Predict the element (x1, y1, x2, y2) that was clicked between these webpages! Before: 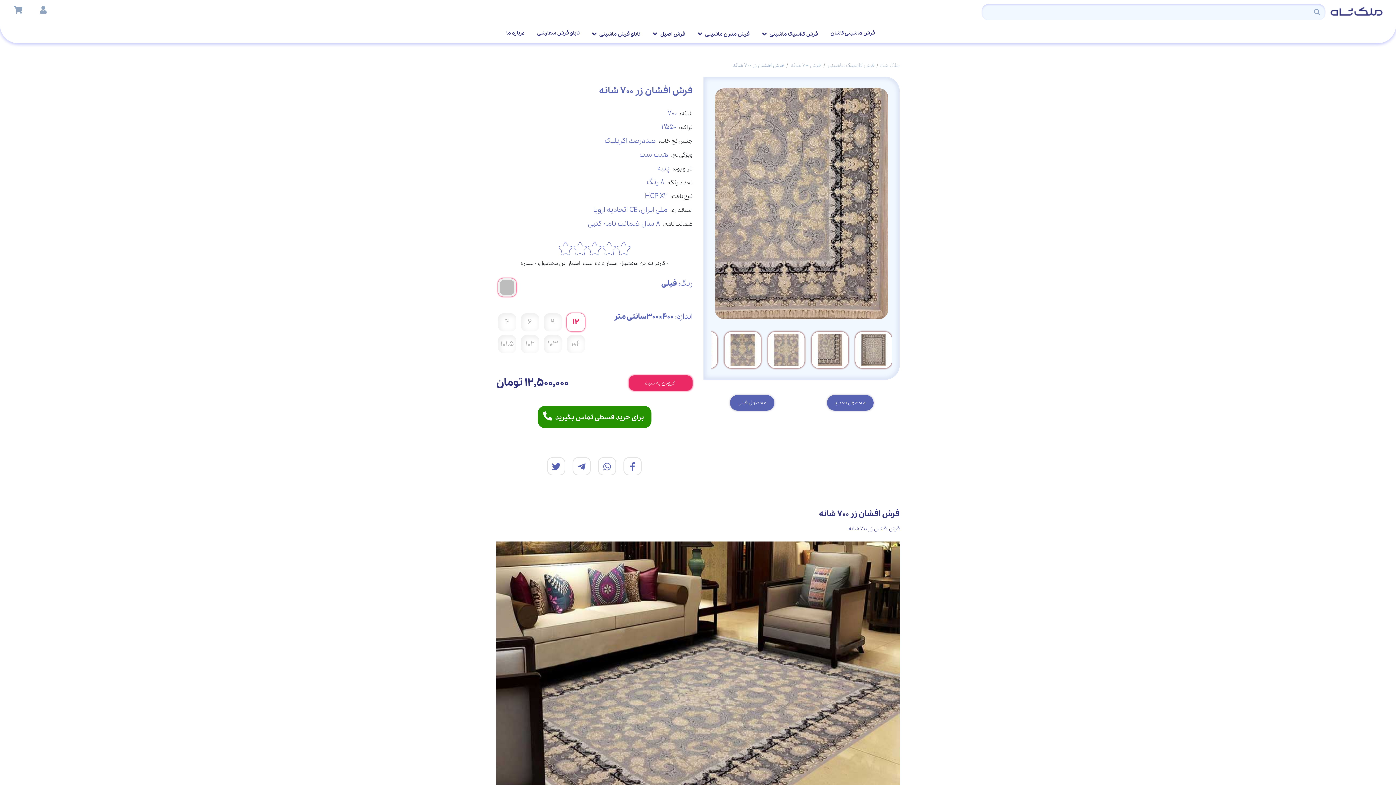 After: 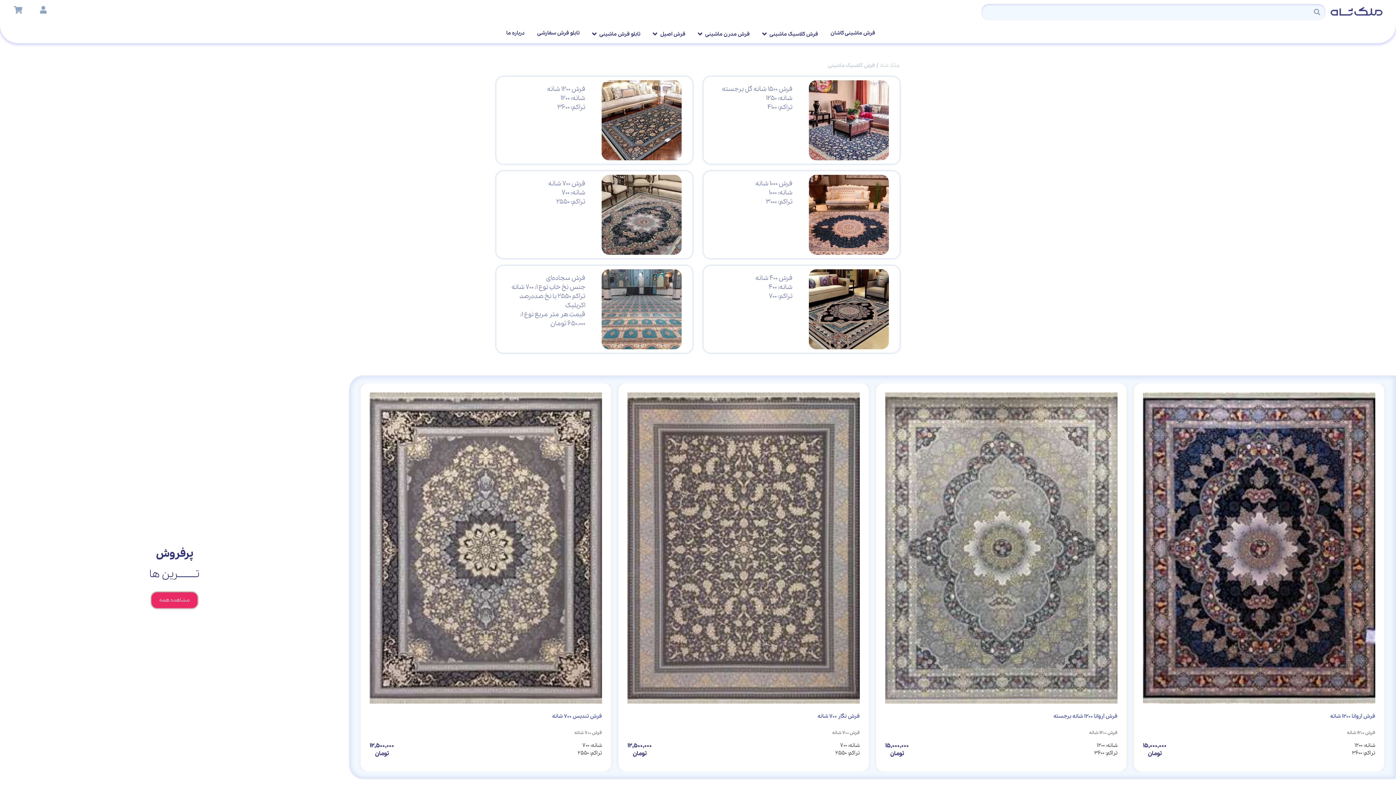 Action: label: فرش کلاسیک ماشینی bbox: (828, 61, 874, 69)